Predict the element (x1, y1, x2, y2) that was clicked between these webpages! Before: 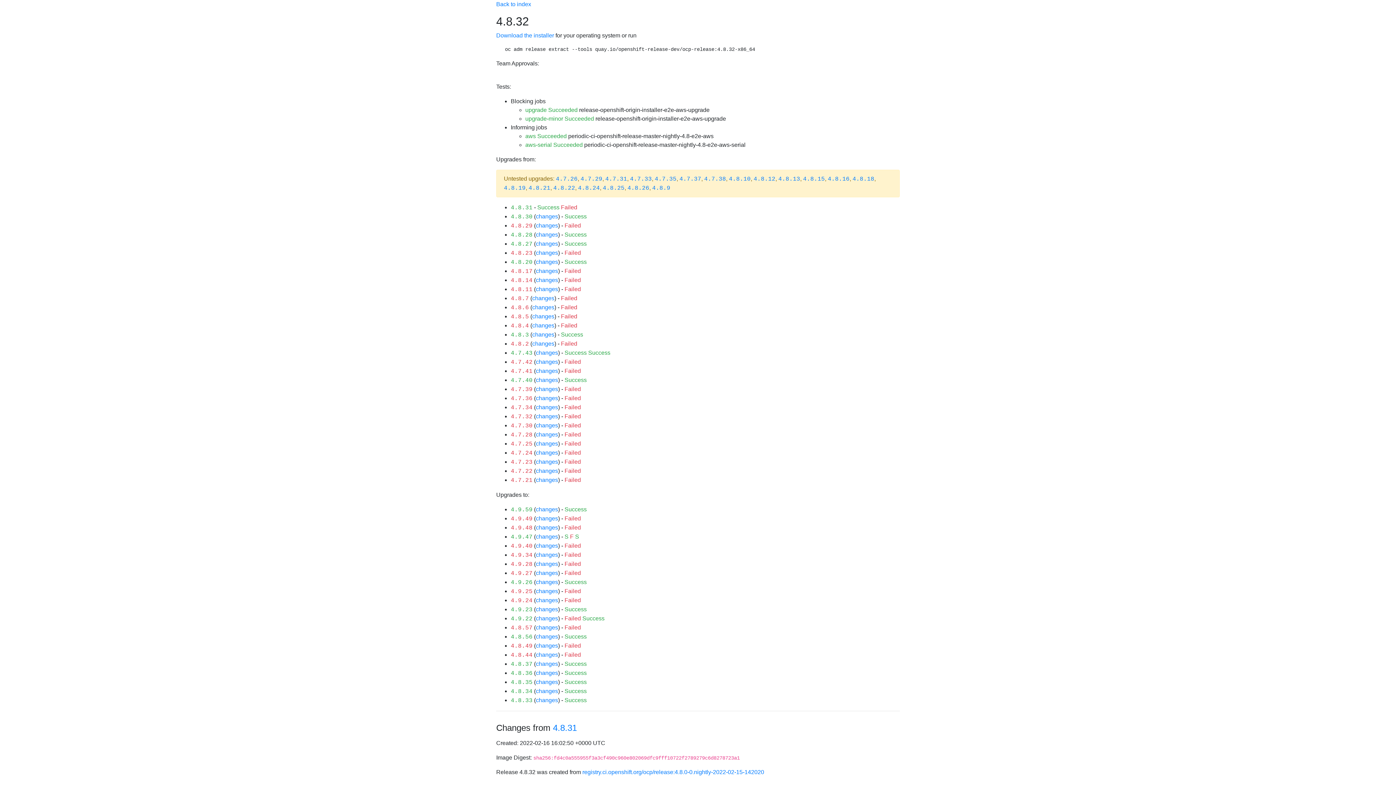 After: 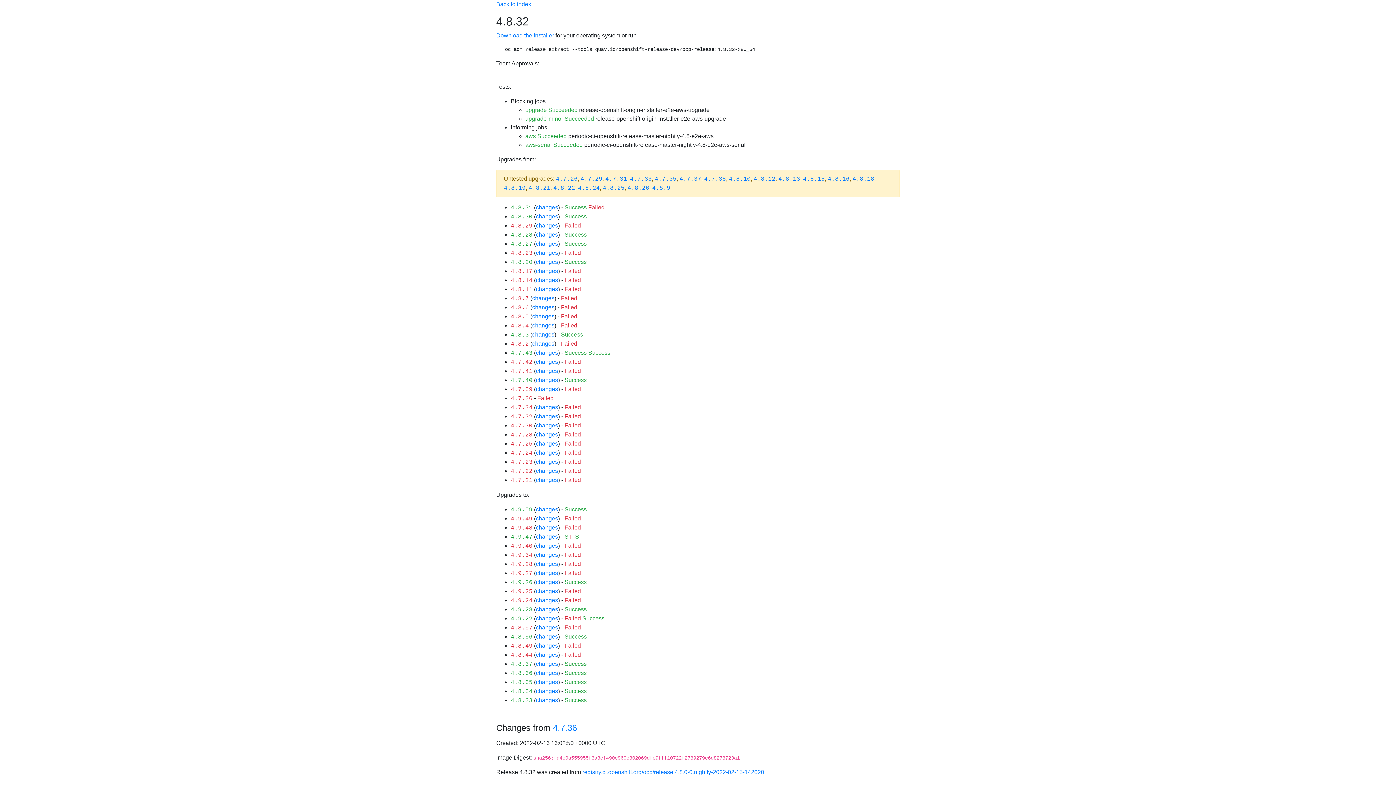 Action: bbox: (536, 395, 558, 401) label: changes